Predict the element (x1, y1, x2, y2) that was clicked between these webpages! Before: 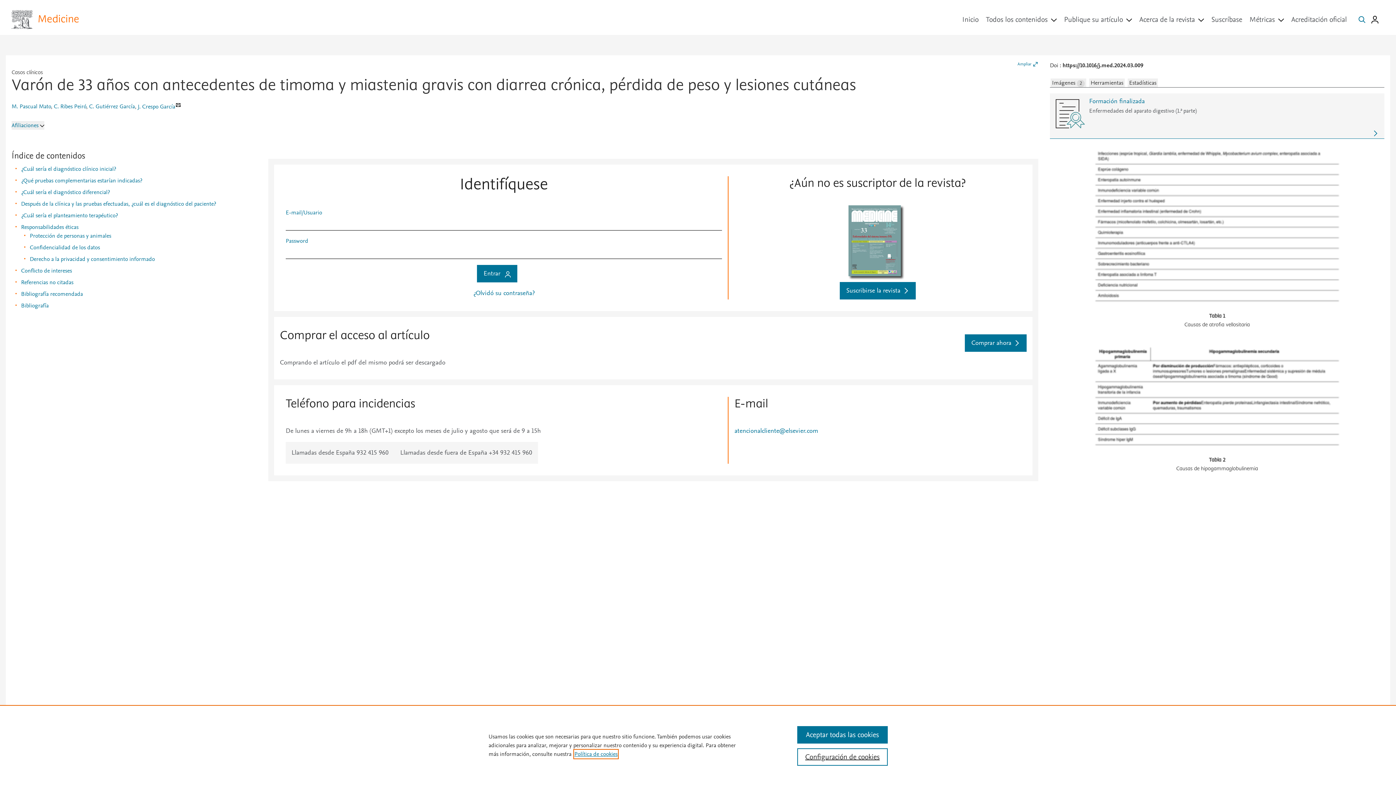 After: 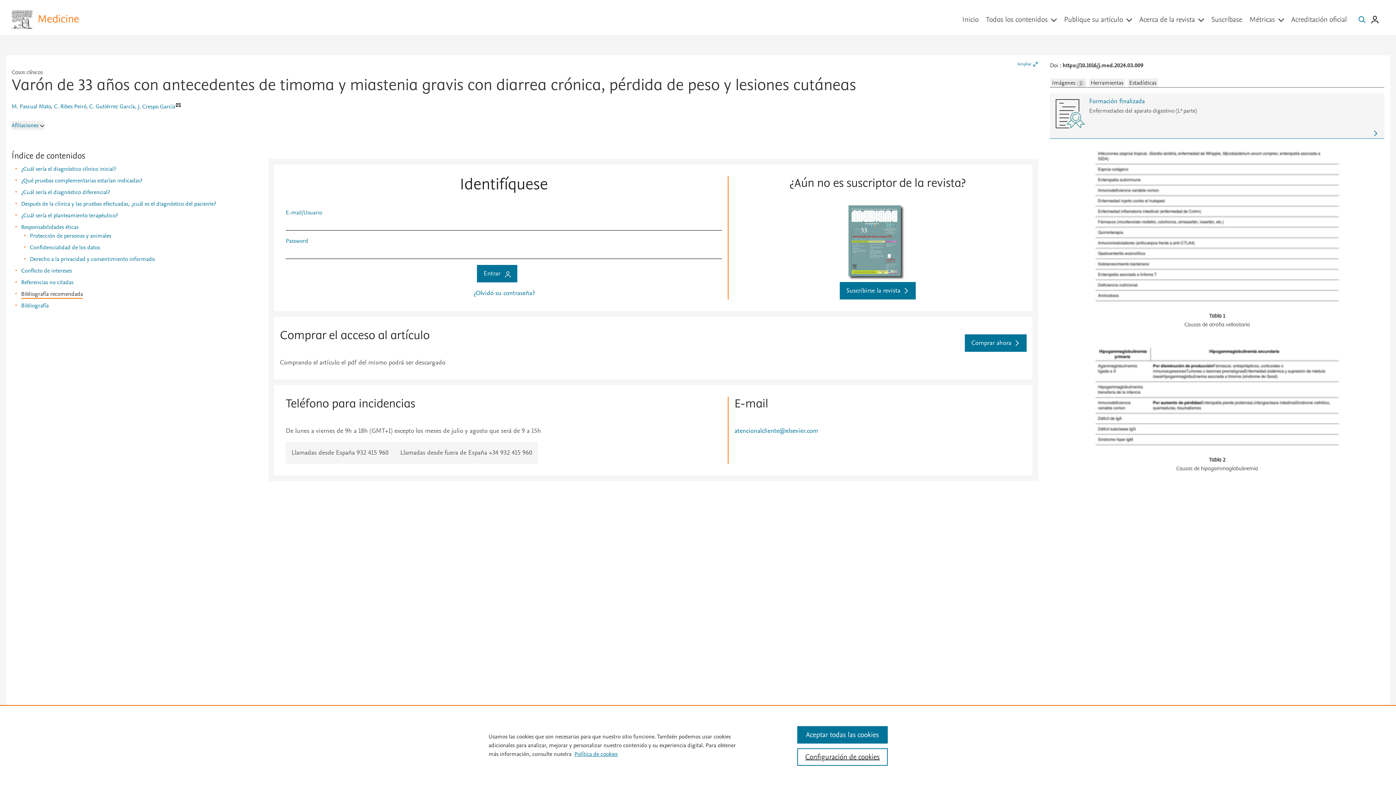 Action: bbox: (21, 290, 82, 298) label: Bibliografía recomendada